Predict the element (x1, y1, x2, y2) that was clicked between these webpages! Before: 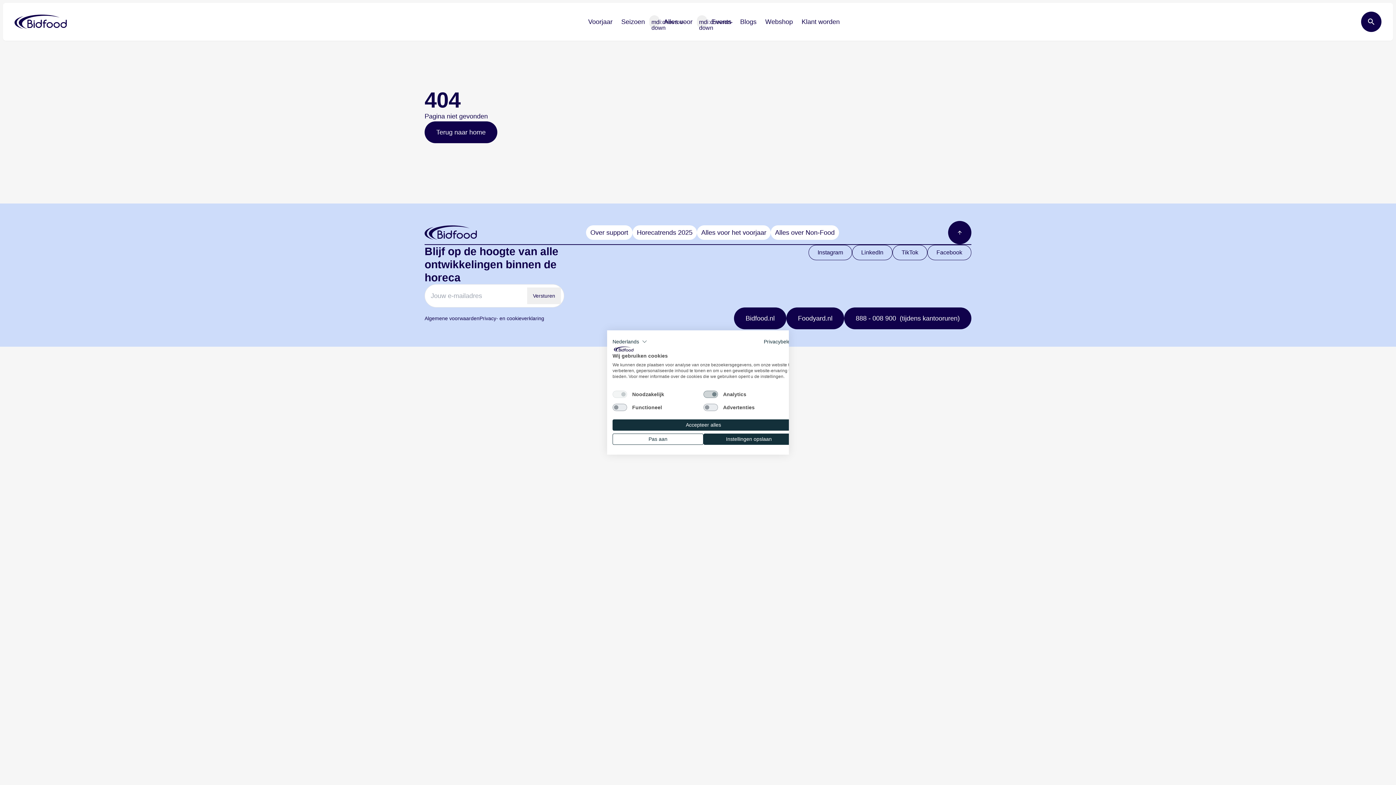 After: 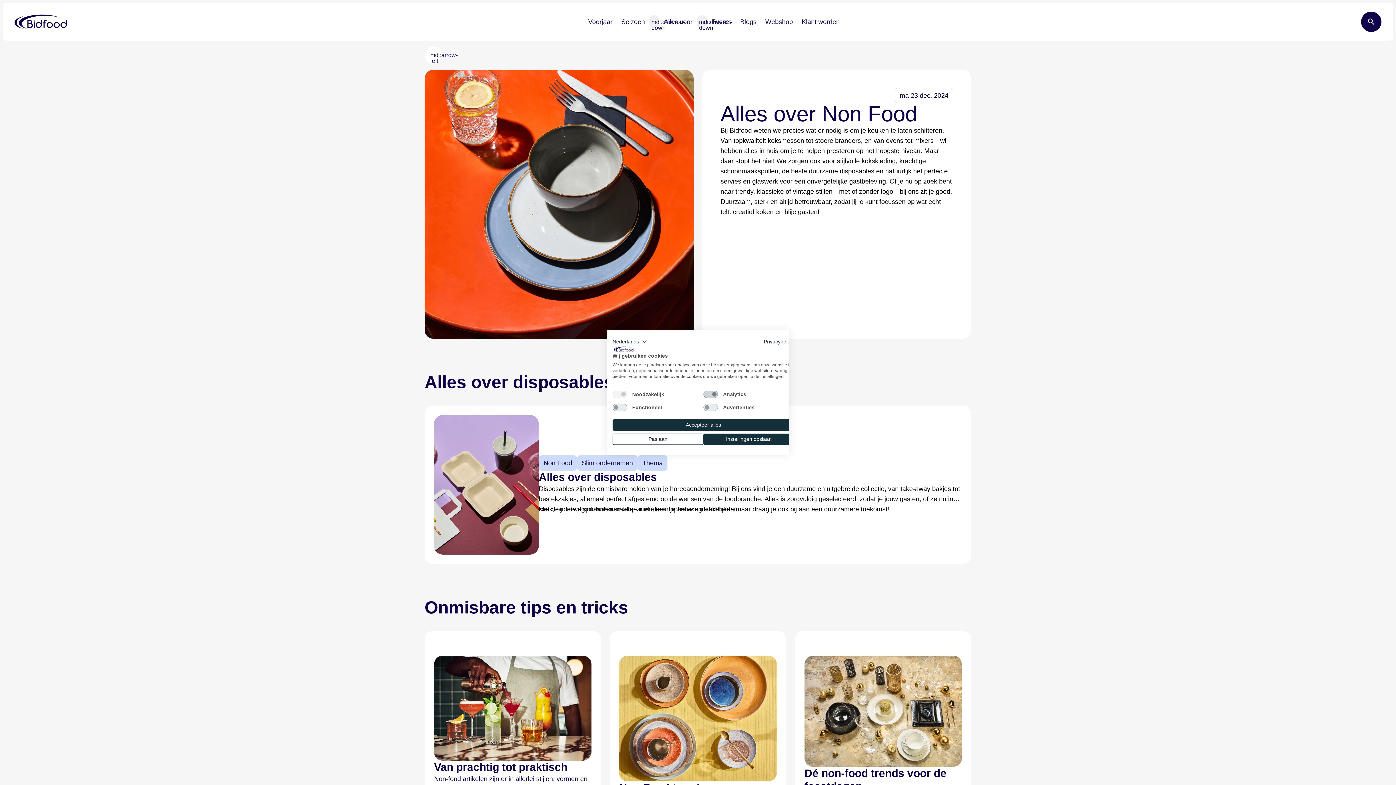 Action: bbox: (770, 225, 839, 240) label: Alles over Non-Food